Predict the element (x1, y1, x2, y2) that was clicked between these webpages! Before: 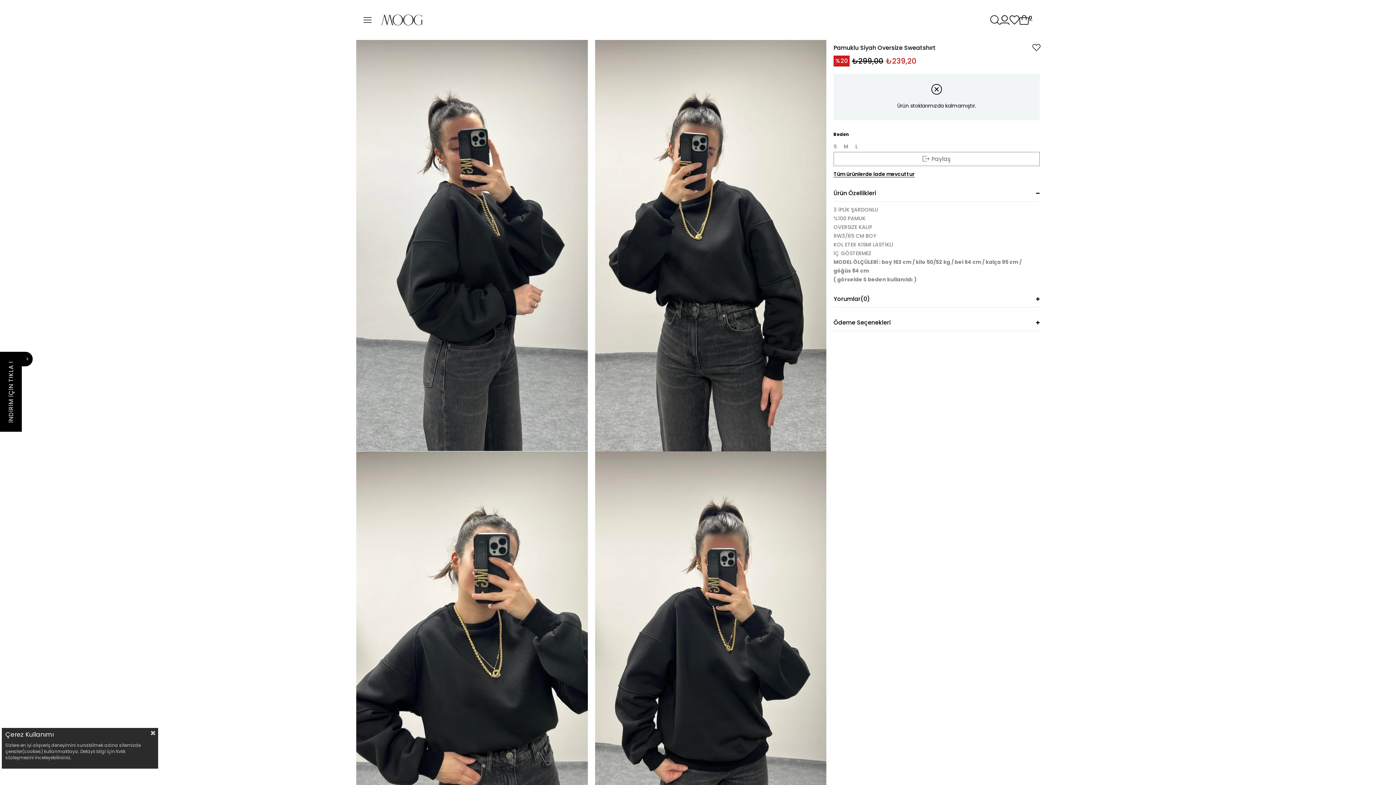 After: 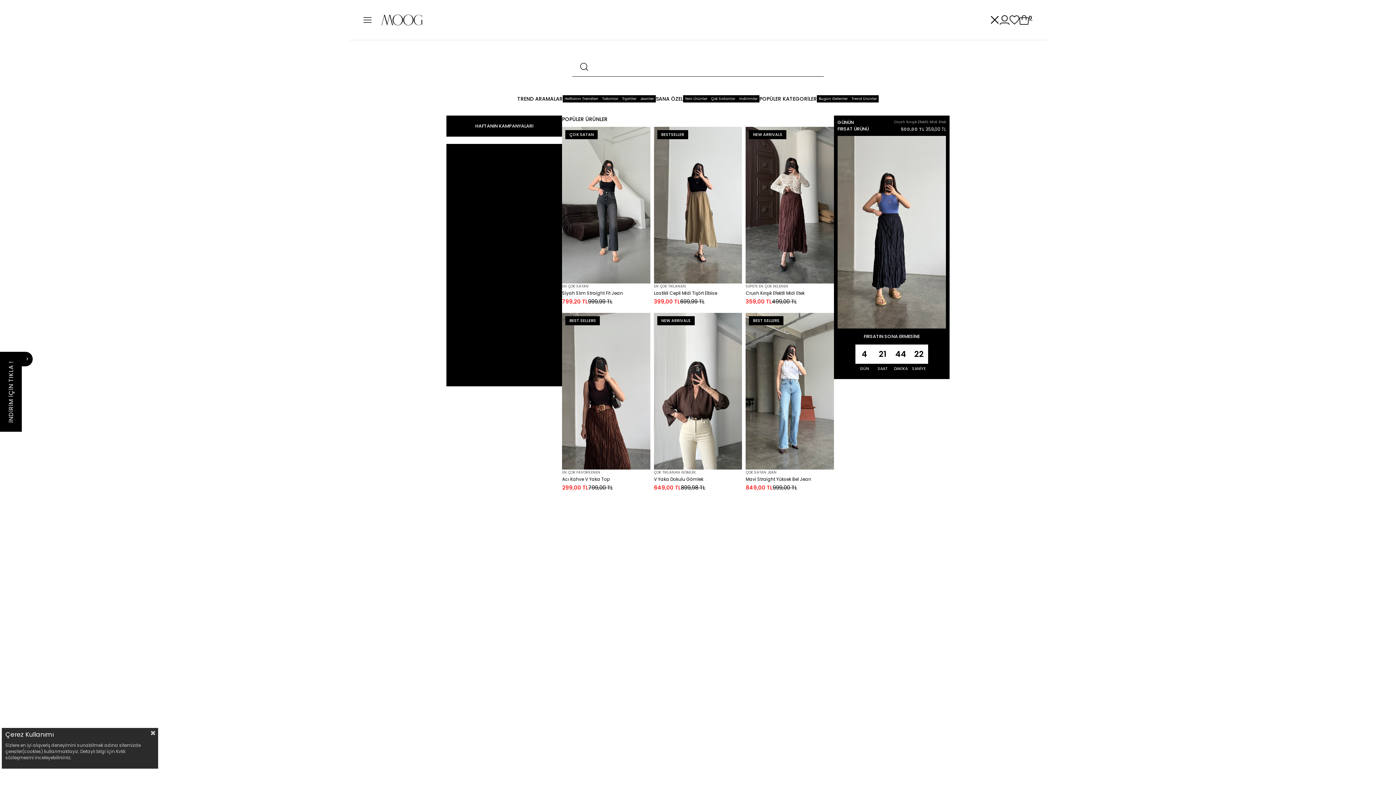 Action: bbox: (990, 15, 1000, 24)